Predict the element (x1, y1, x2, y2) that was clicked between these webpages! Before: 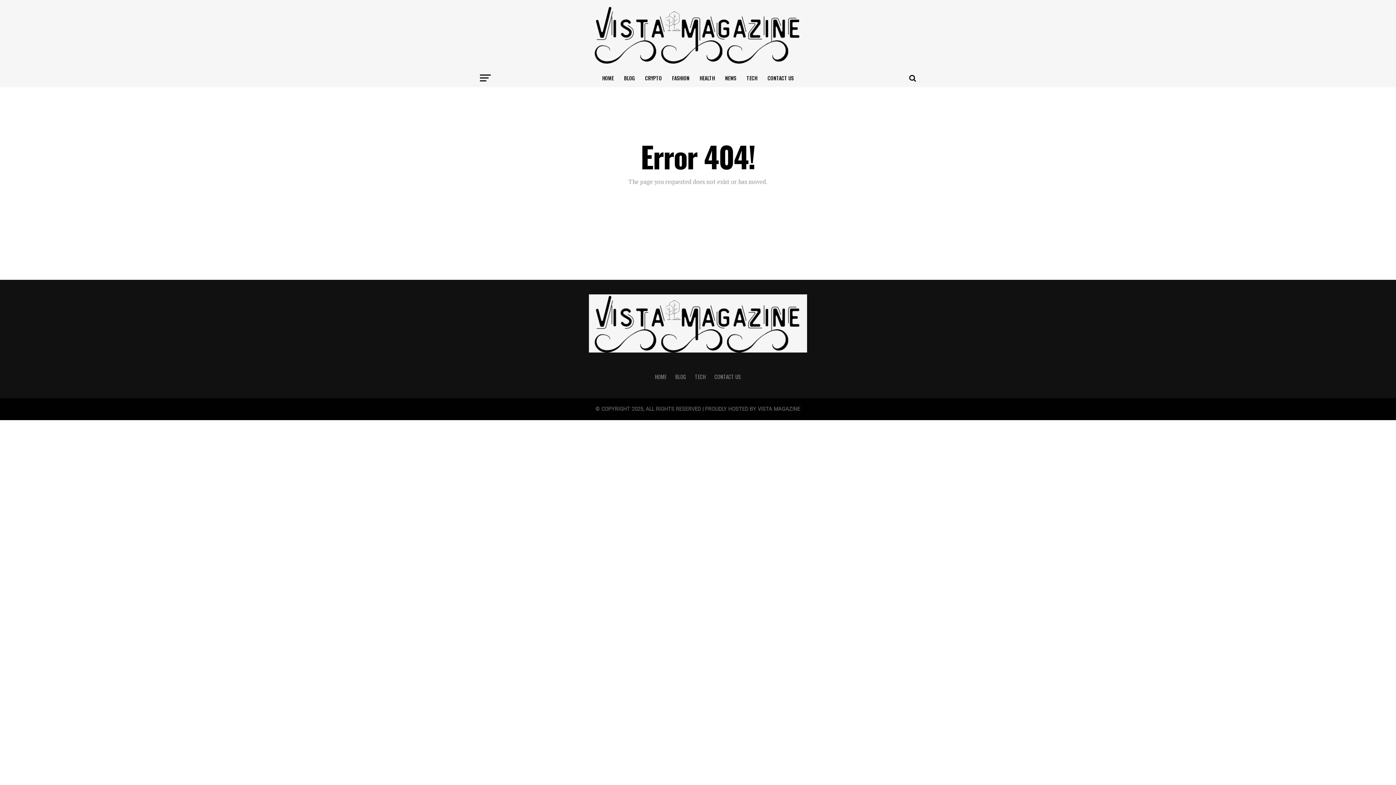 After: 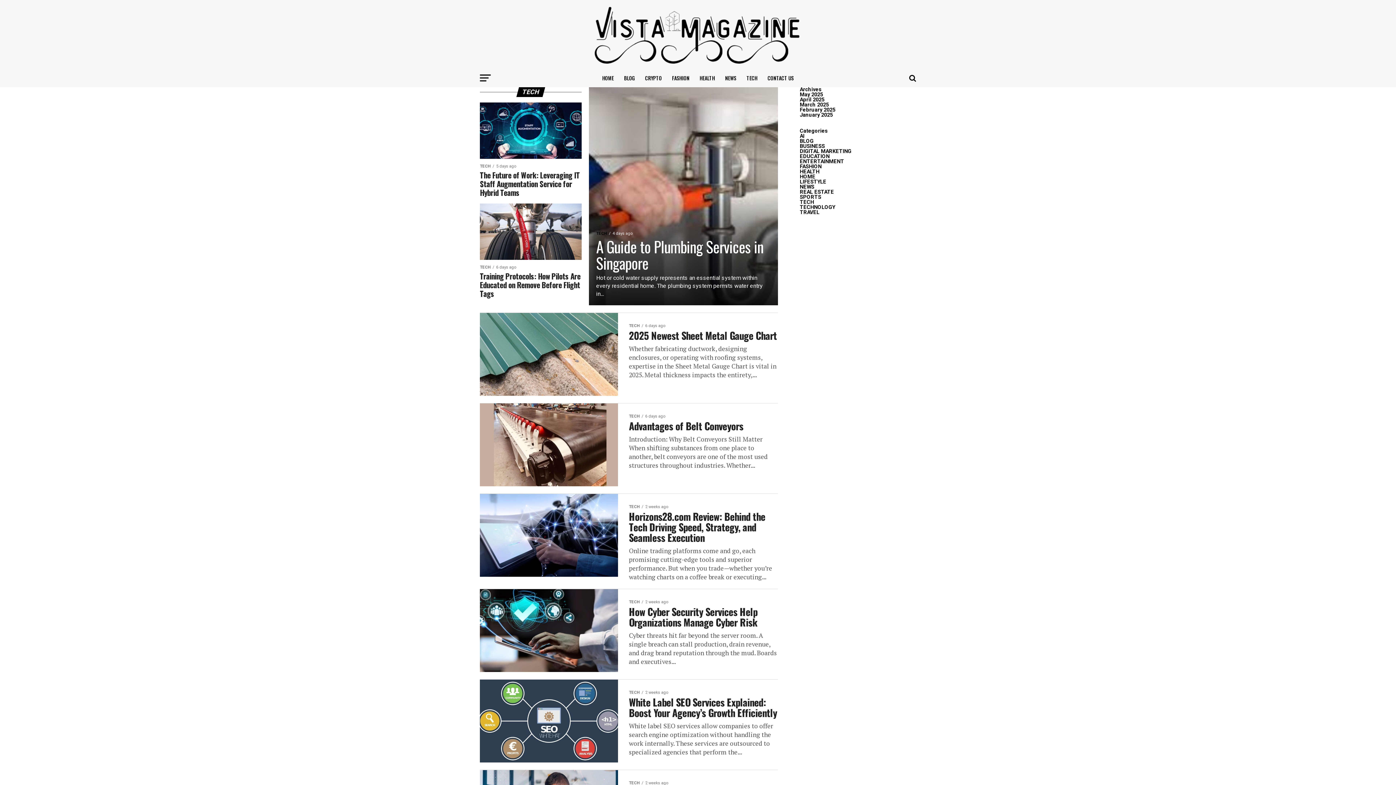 Action: label: TECH bbox: (695, 373, 706, 380)